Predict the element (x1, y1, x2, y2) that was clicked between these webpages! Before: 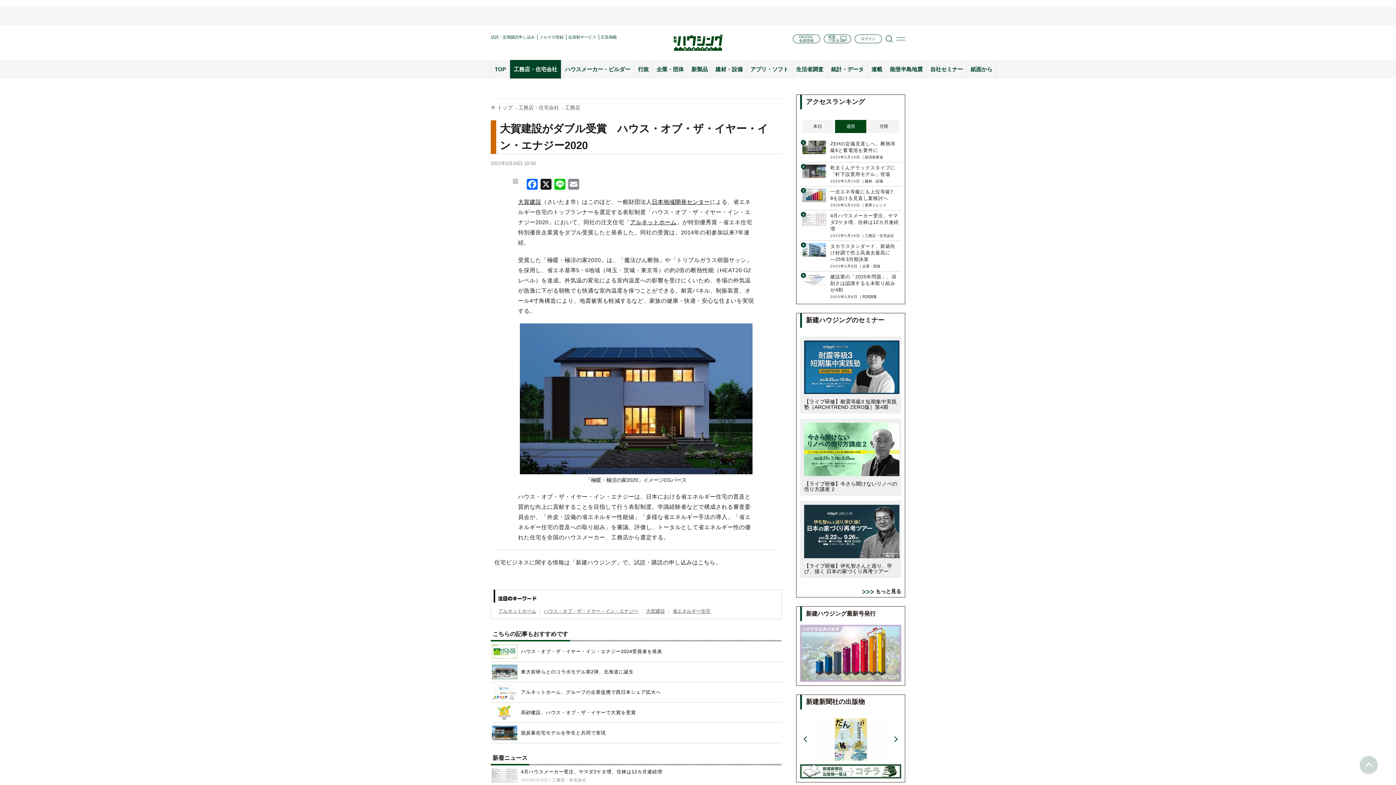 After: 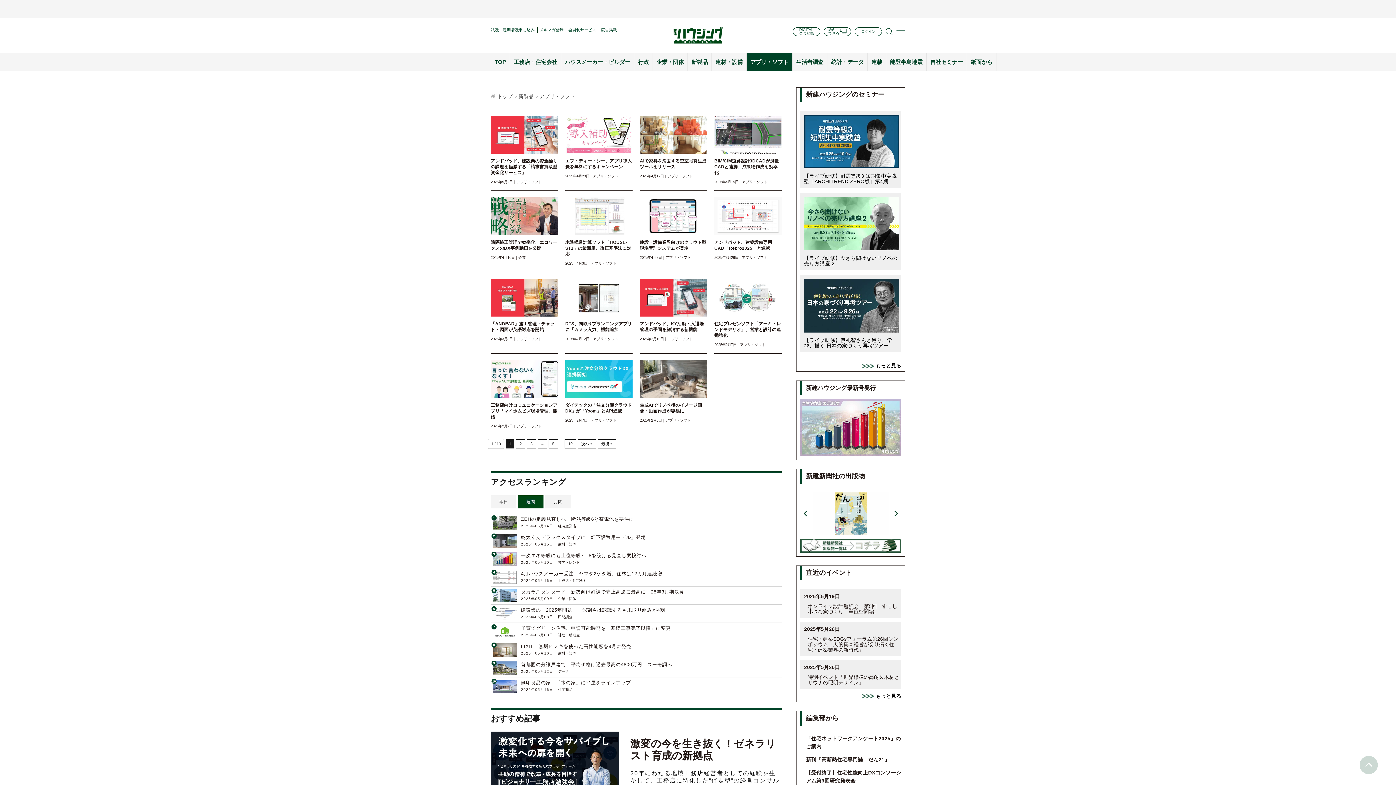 Action: bbox: (750, 66, 788, 72) label: アプリ・ソフト